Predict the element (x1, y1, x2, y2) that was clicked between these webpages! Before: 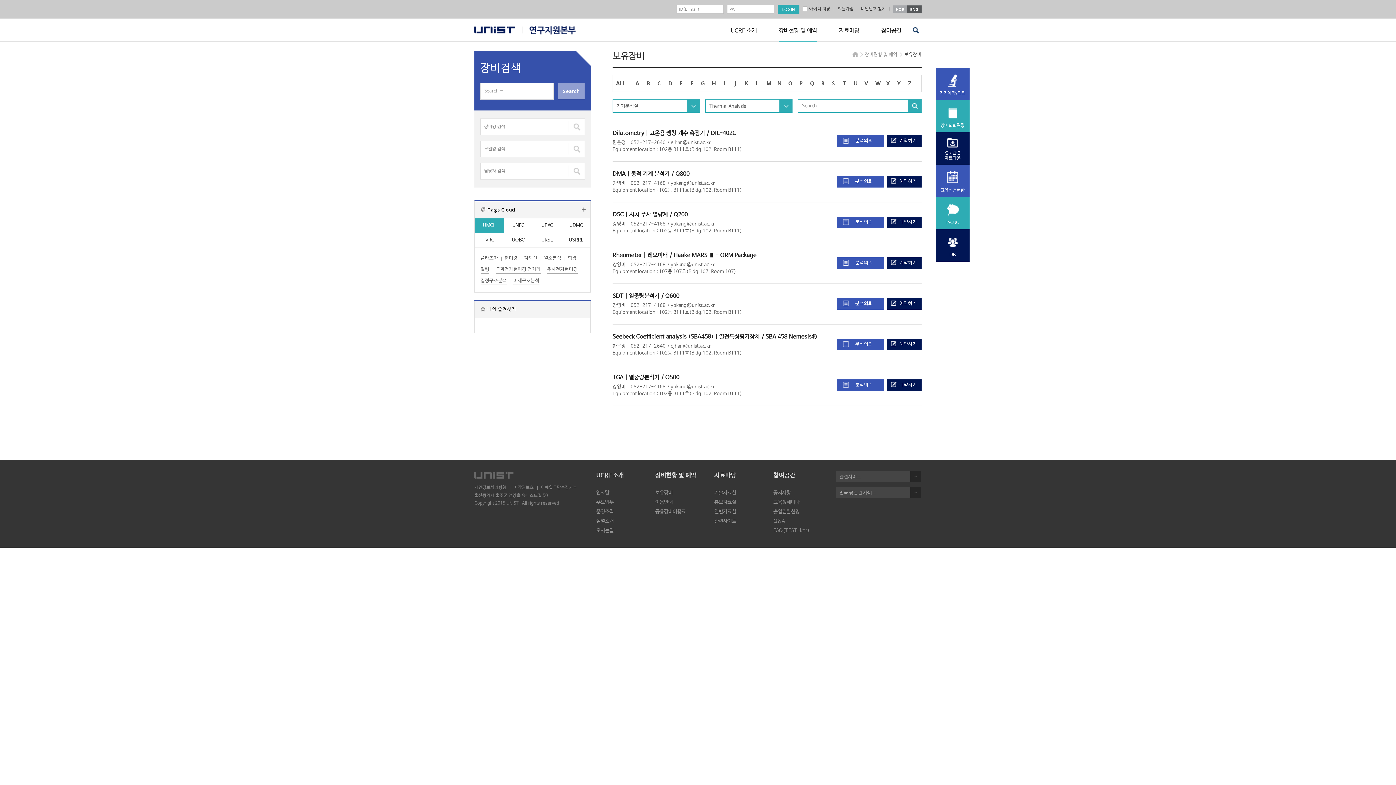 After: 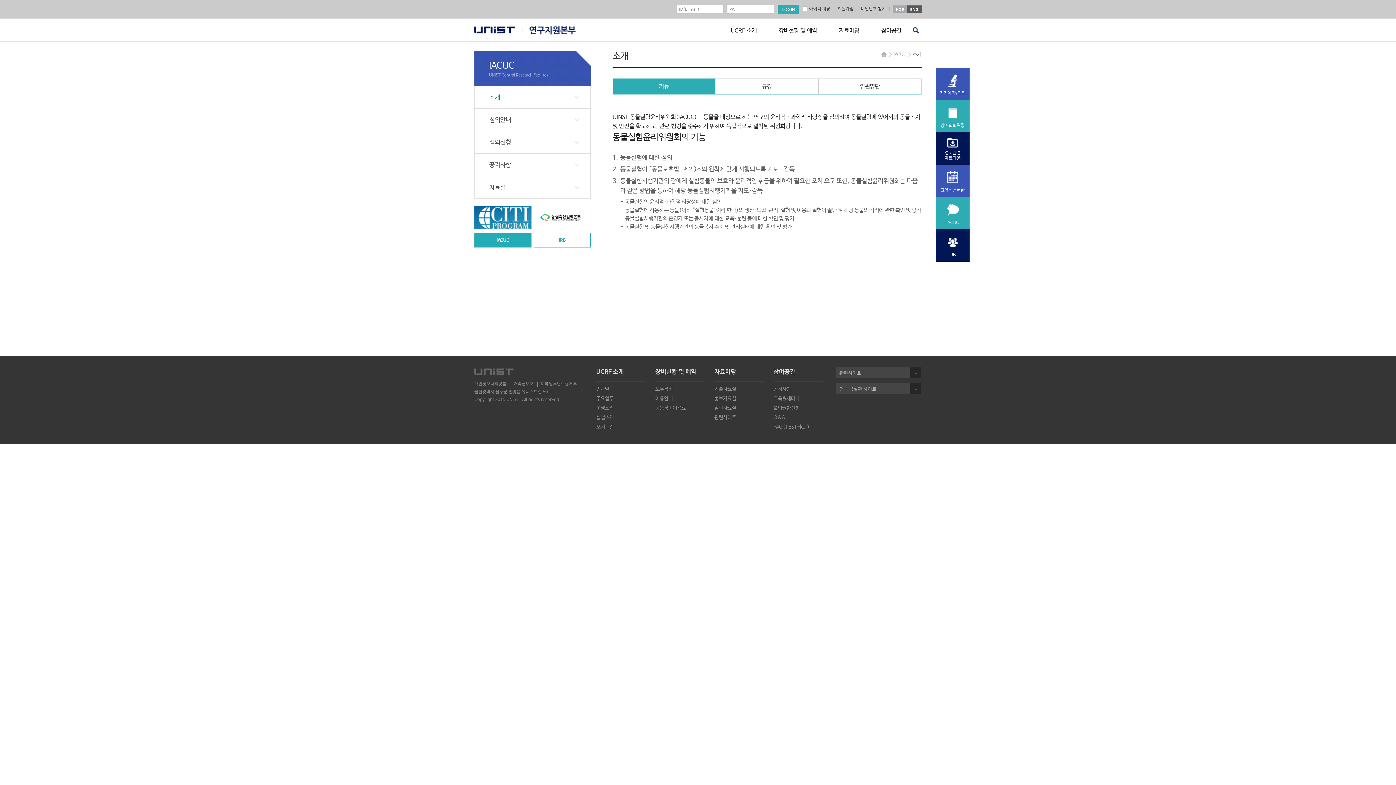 Action: bbox: (936, 197, 969, 229) label: IACUC